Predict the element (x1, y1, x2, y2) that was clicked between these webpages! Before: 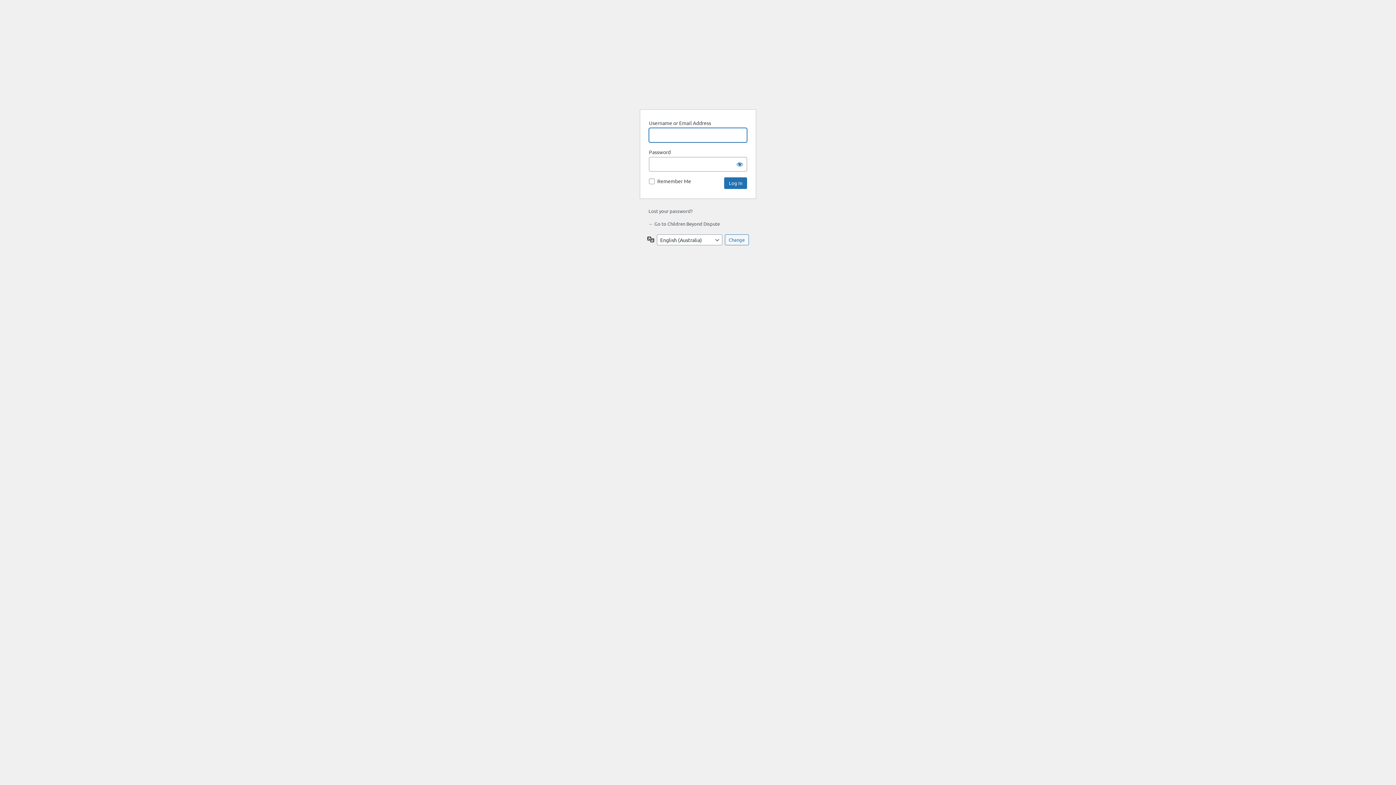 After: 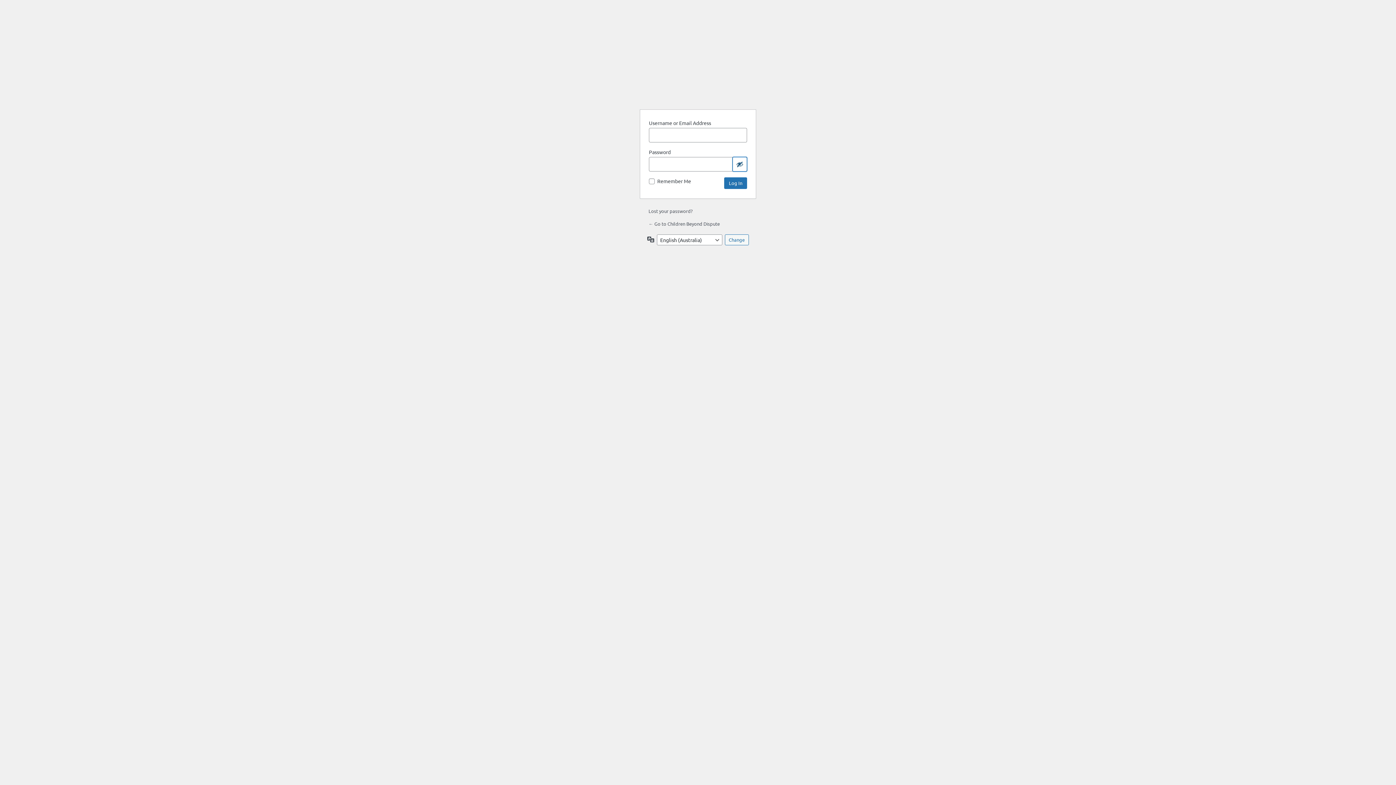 Action: label: Show password bbox: (732, 157, 747, 171)